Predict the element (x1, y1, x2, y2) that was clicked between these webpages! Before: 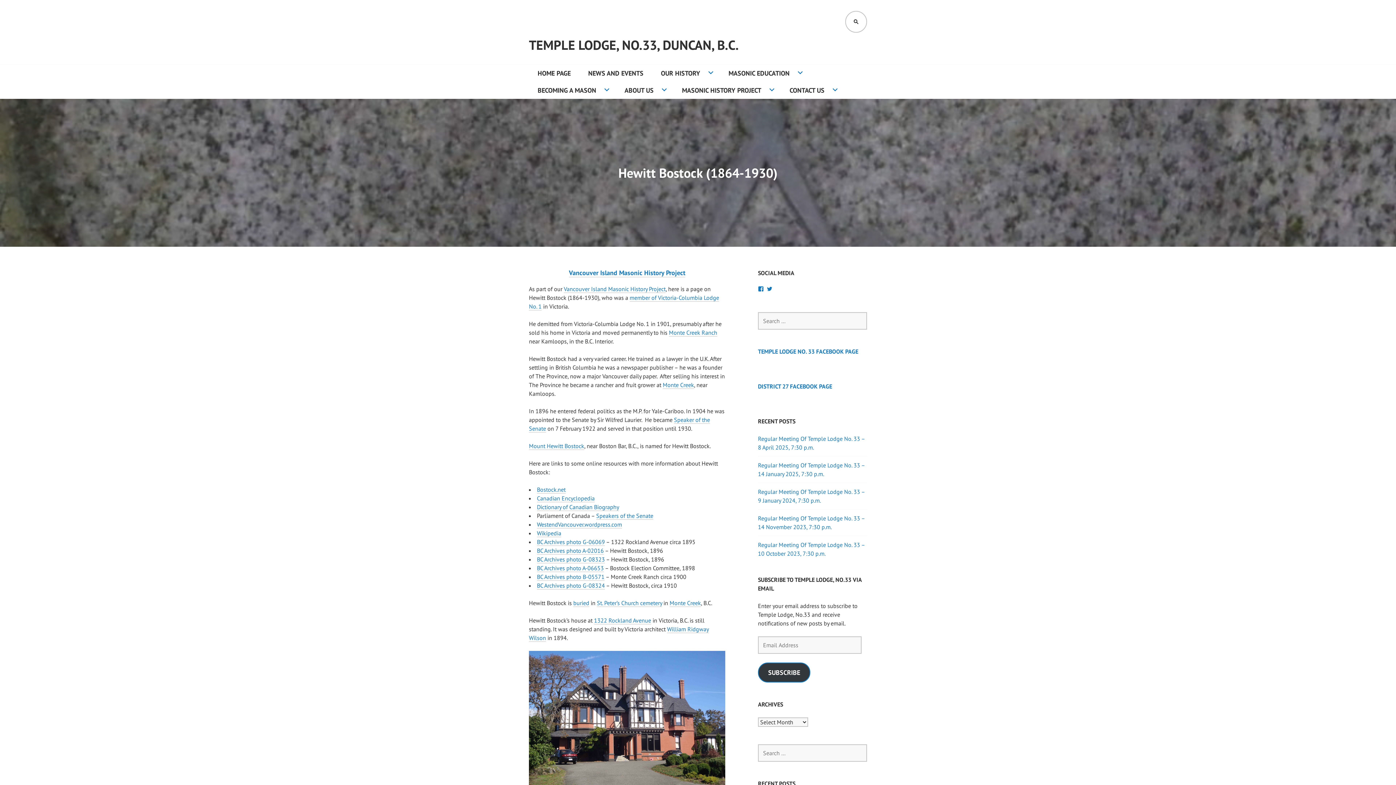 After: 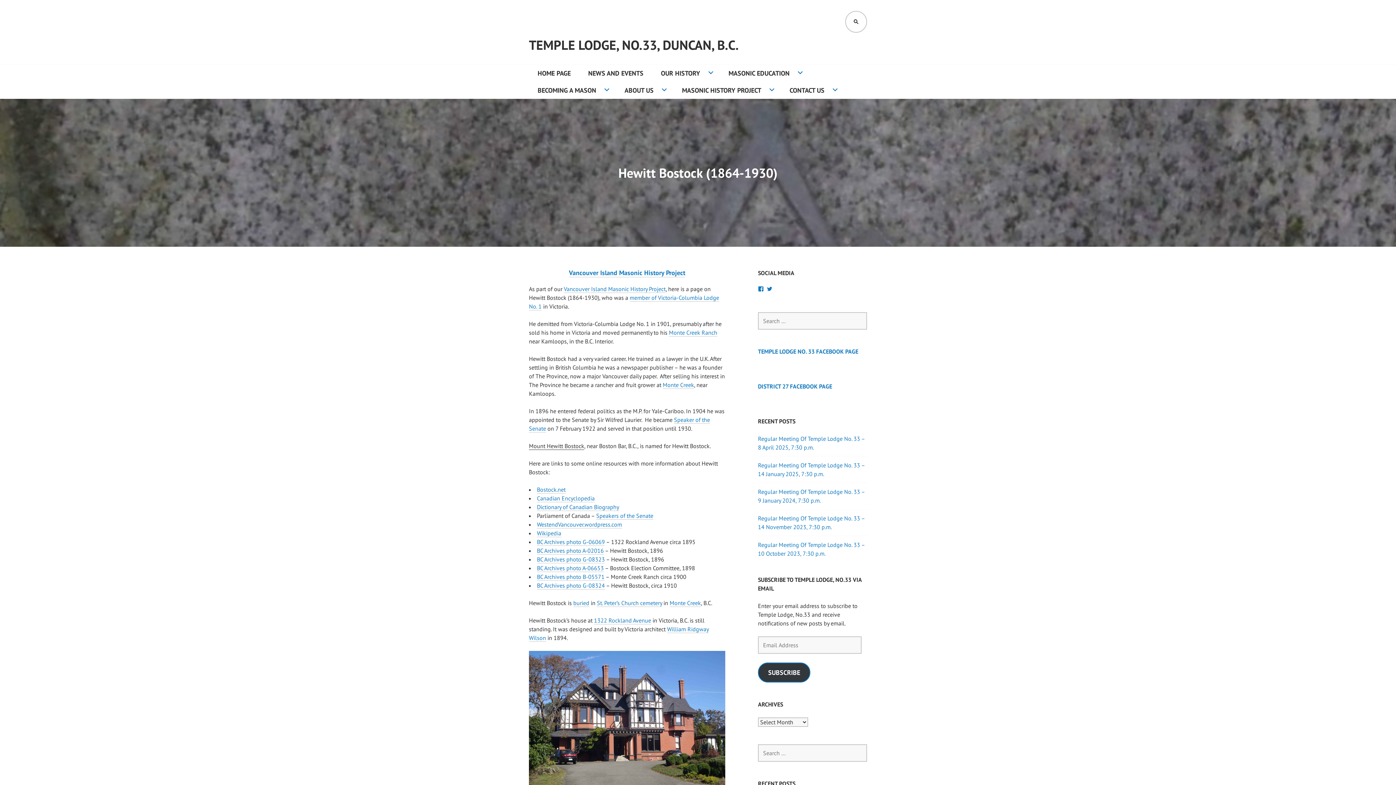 Action: label: Mount Hewitt Bostock bbox: (529, 442, 584, 450)